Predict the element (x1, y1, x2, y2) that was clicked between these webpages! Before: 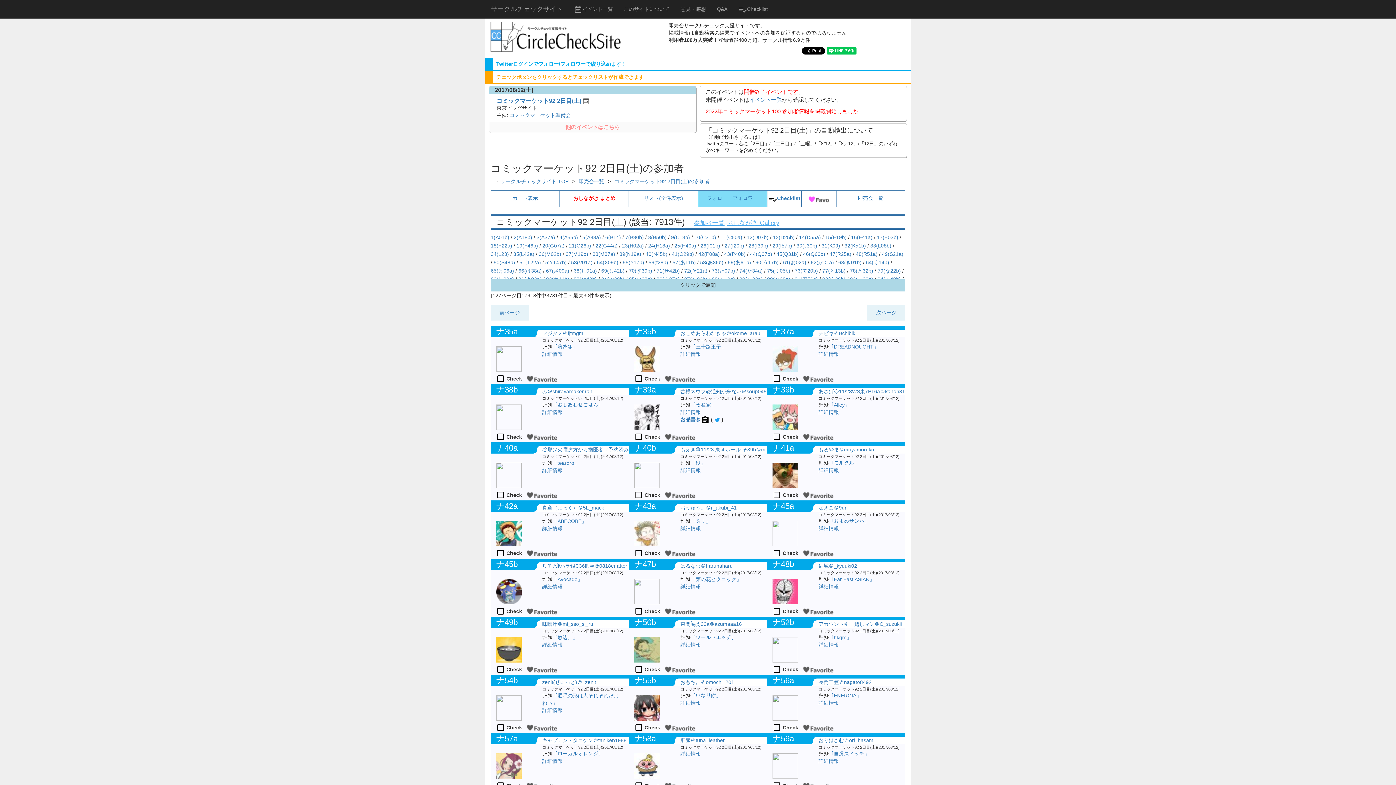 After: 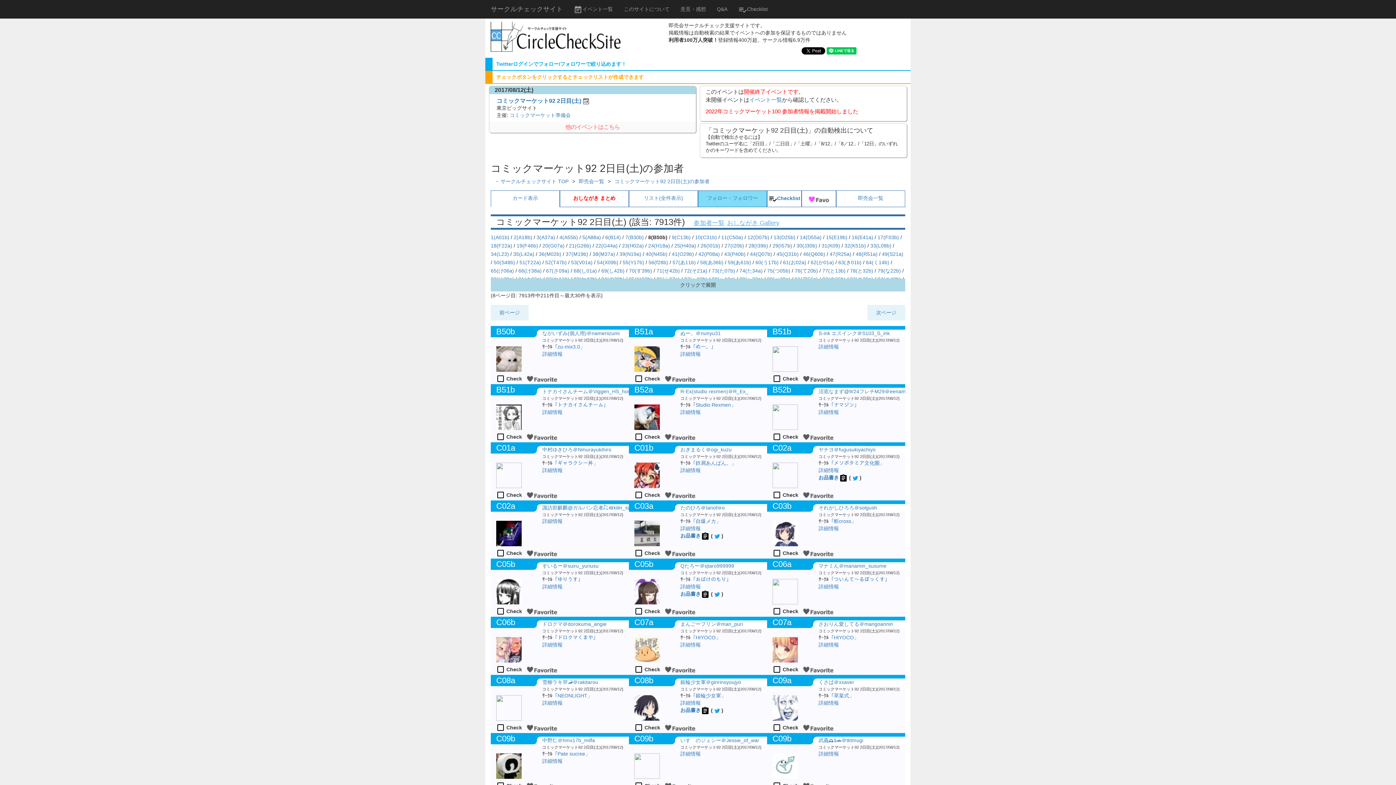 Action: label: 8(B50b) bbox: (648, 234, 666, 240)